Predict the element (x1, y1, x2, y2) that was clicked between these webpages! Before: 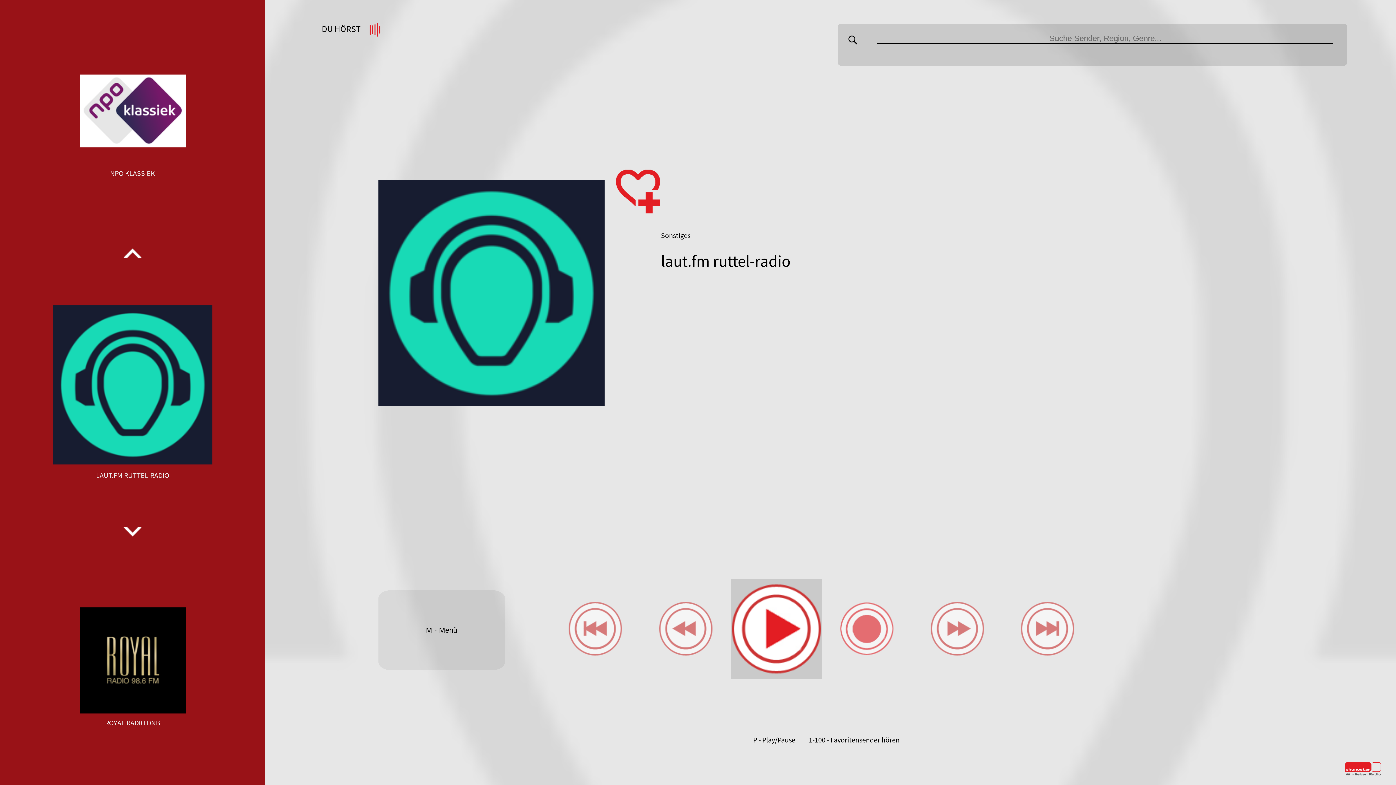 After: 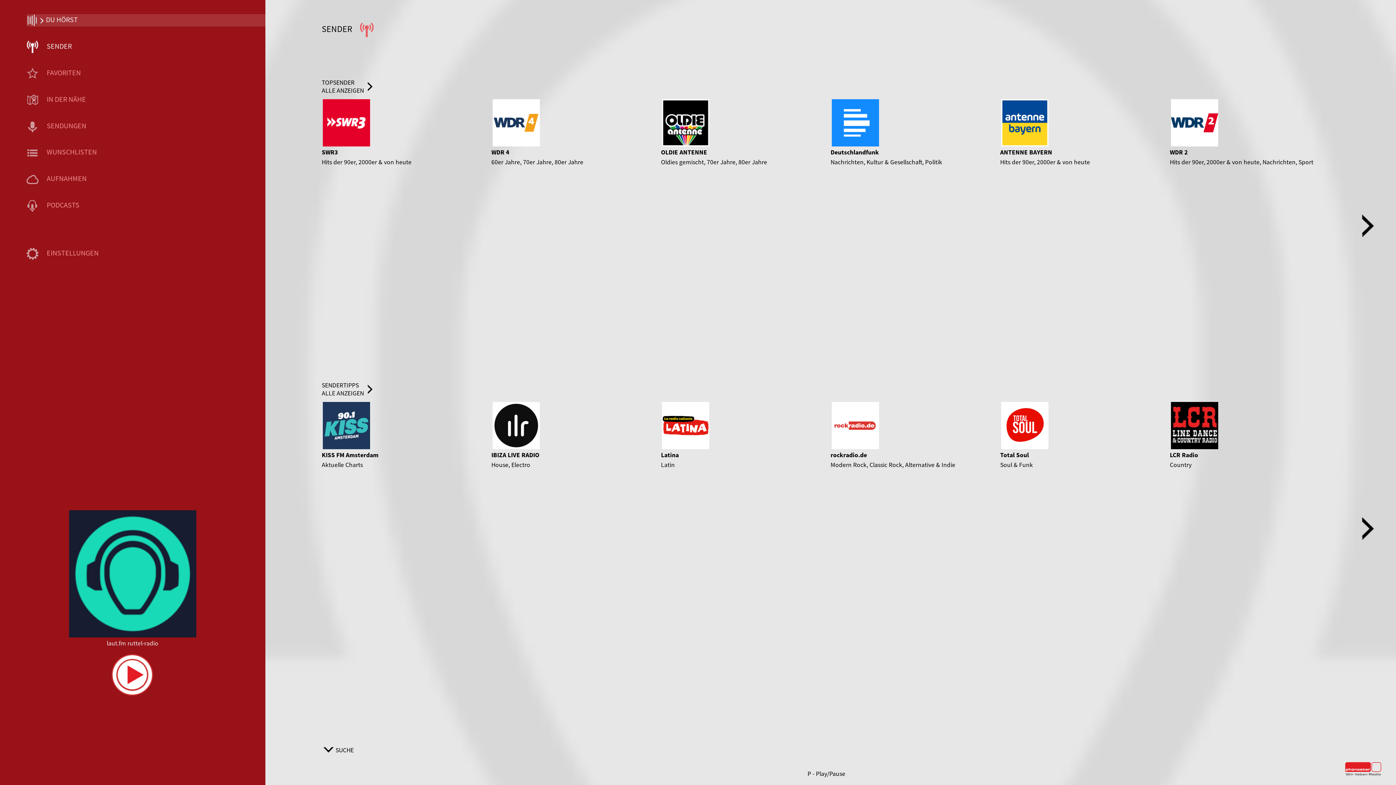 Action: bbox: (378, 590, 505, 670) label: M - Menü